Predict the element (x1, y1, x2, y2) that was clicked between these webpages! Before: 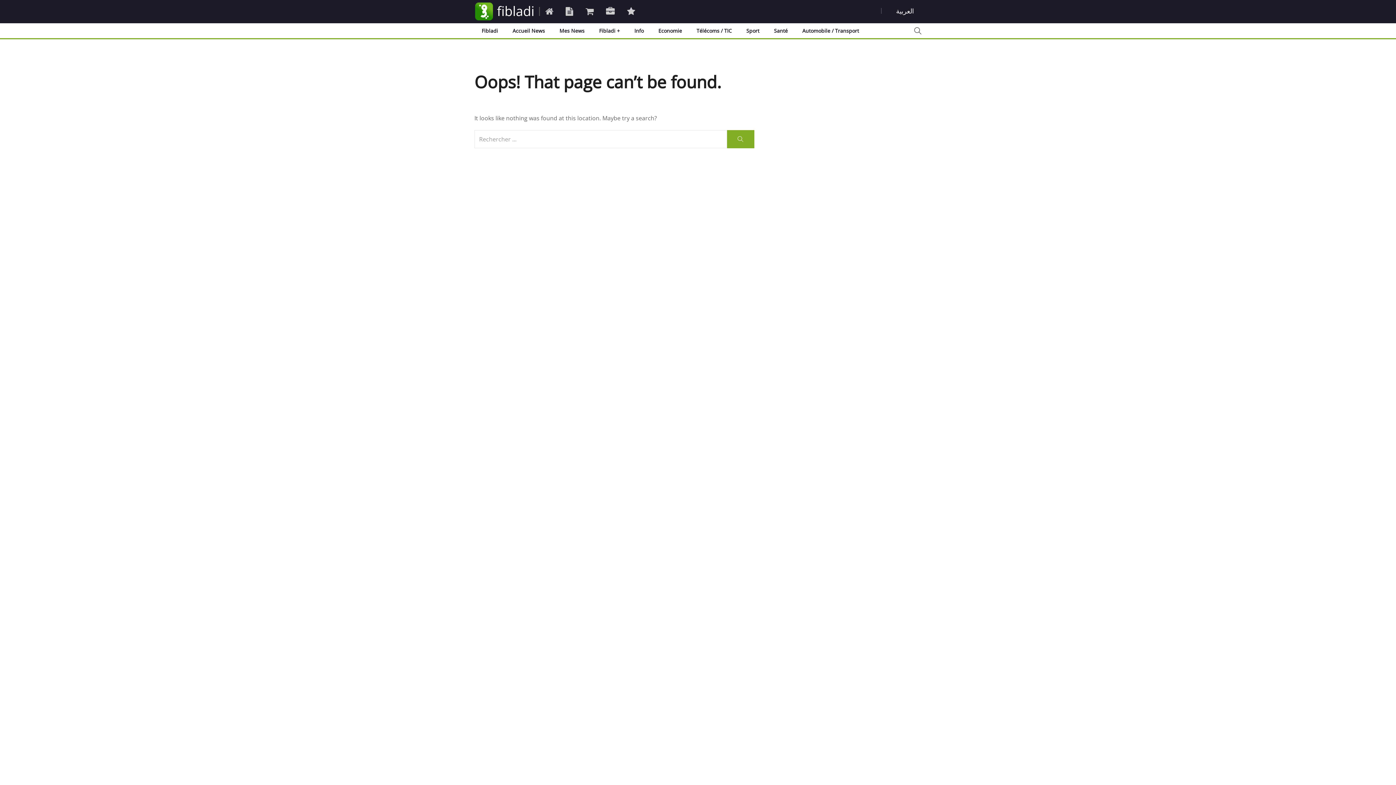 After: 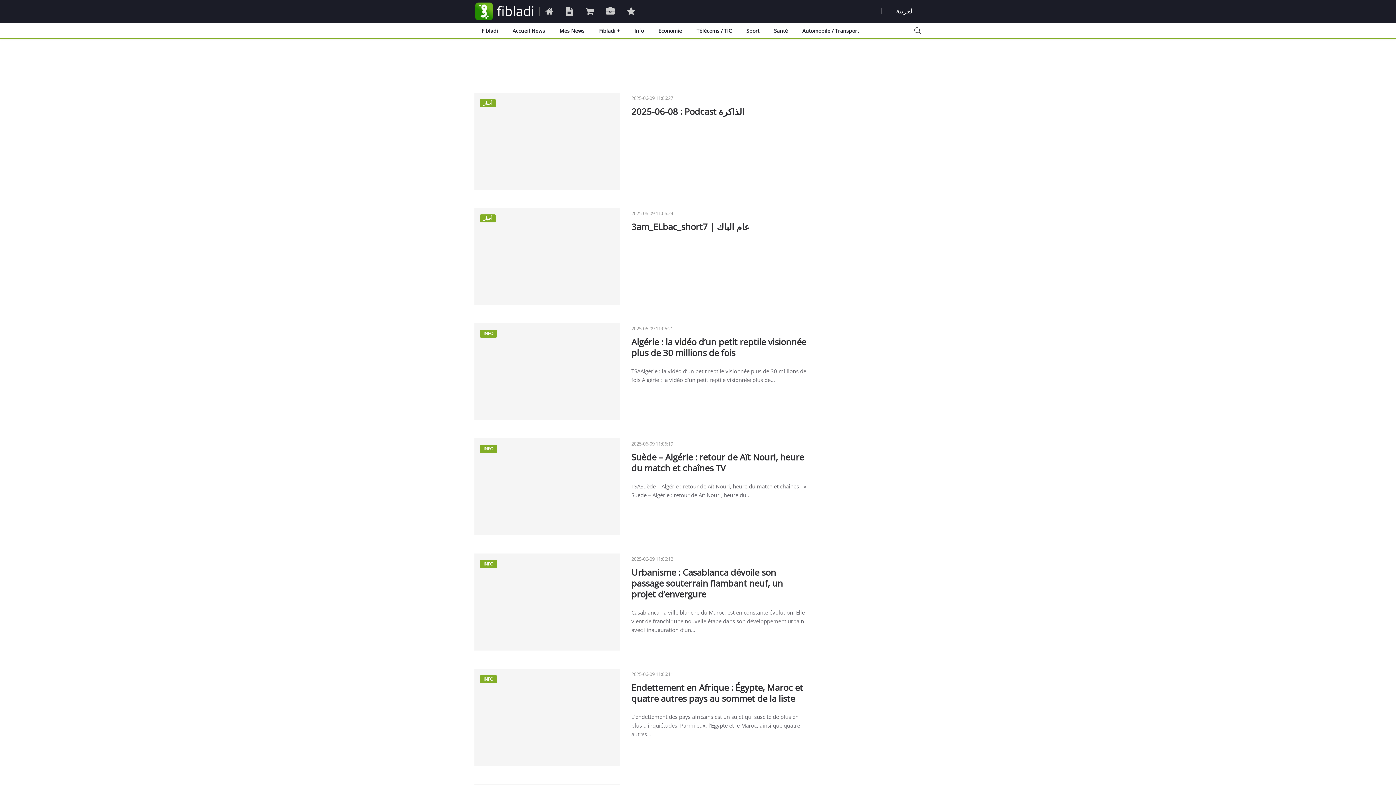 Action: bbox: (726, 130, 754, 148)